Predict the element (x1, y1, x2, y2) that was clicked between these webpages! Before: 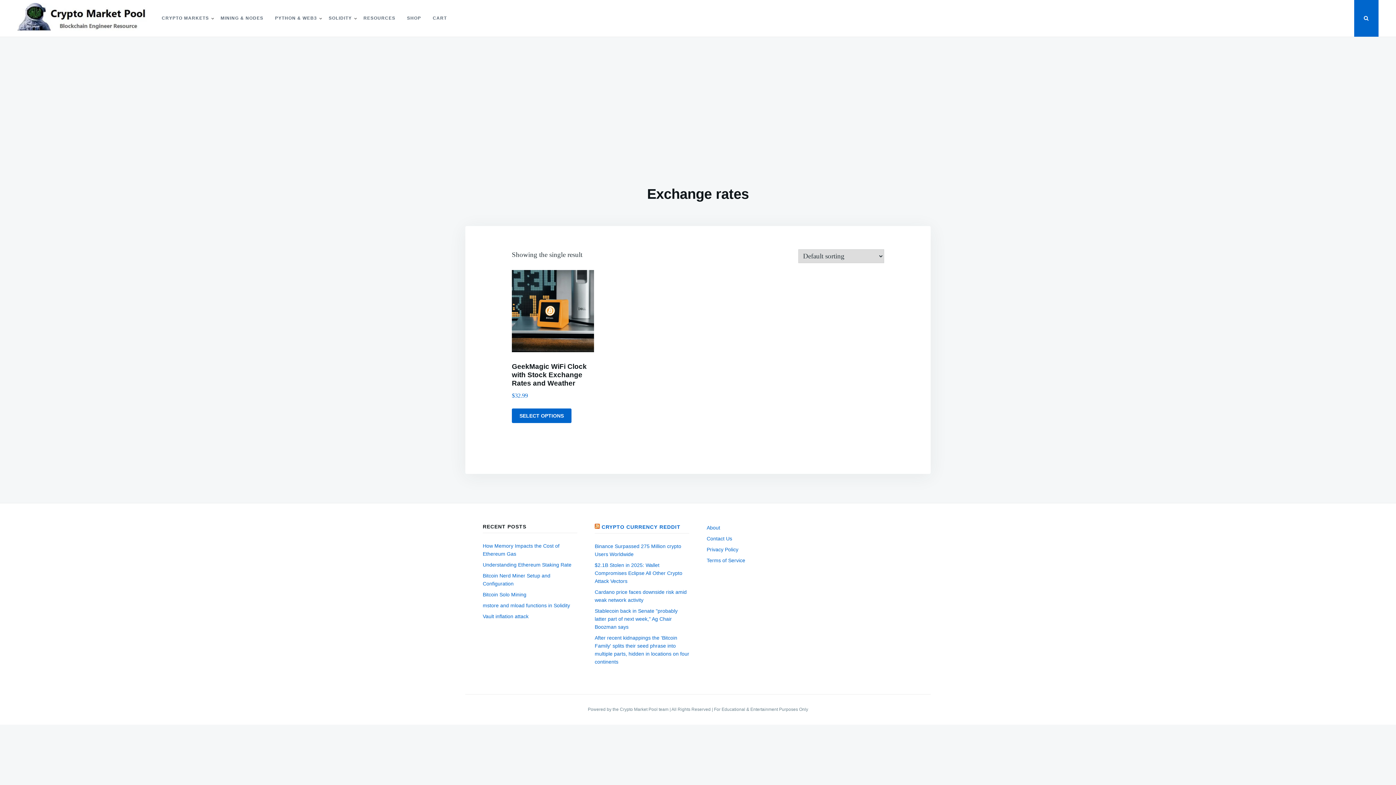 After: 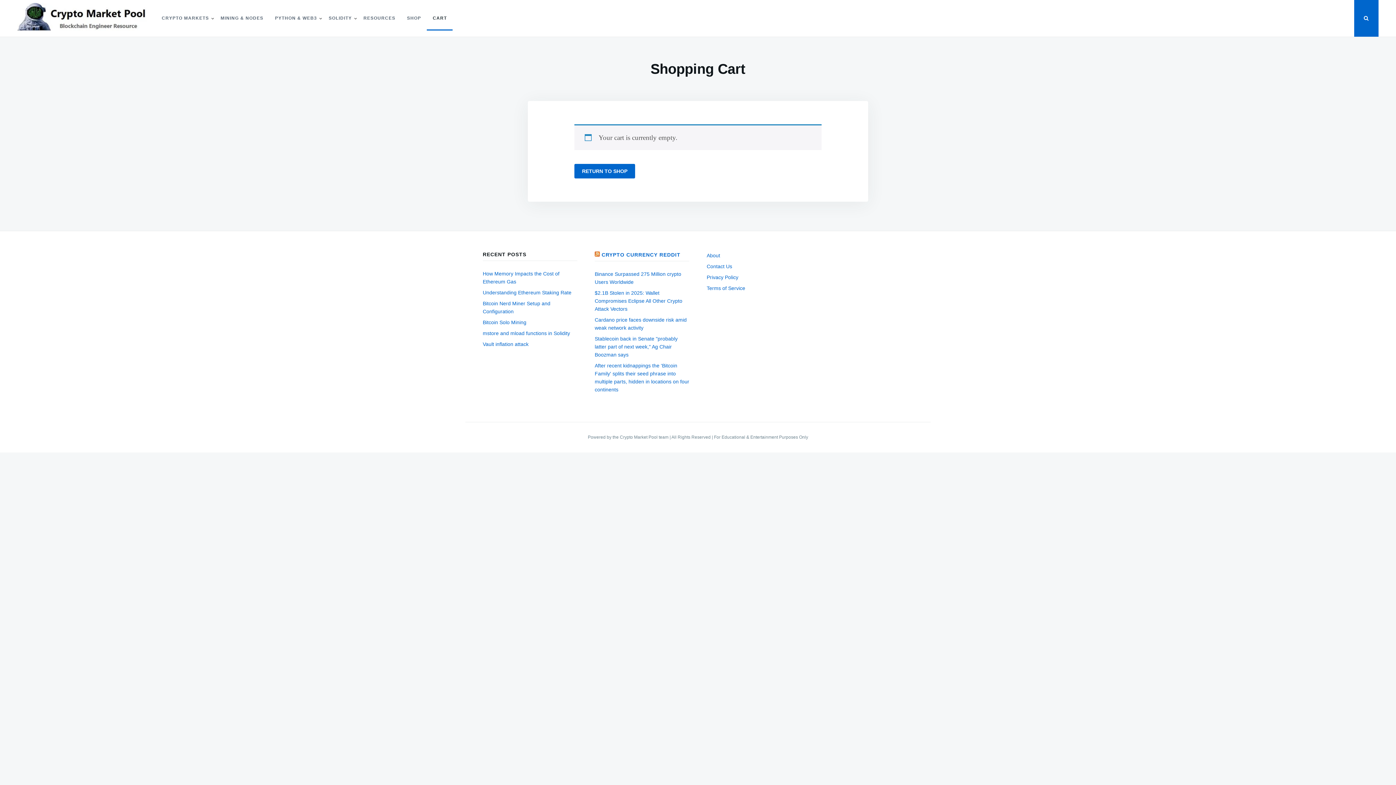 Action: bbox: (427, 6, 452, 30) label: CART